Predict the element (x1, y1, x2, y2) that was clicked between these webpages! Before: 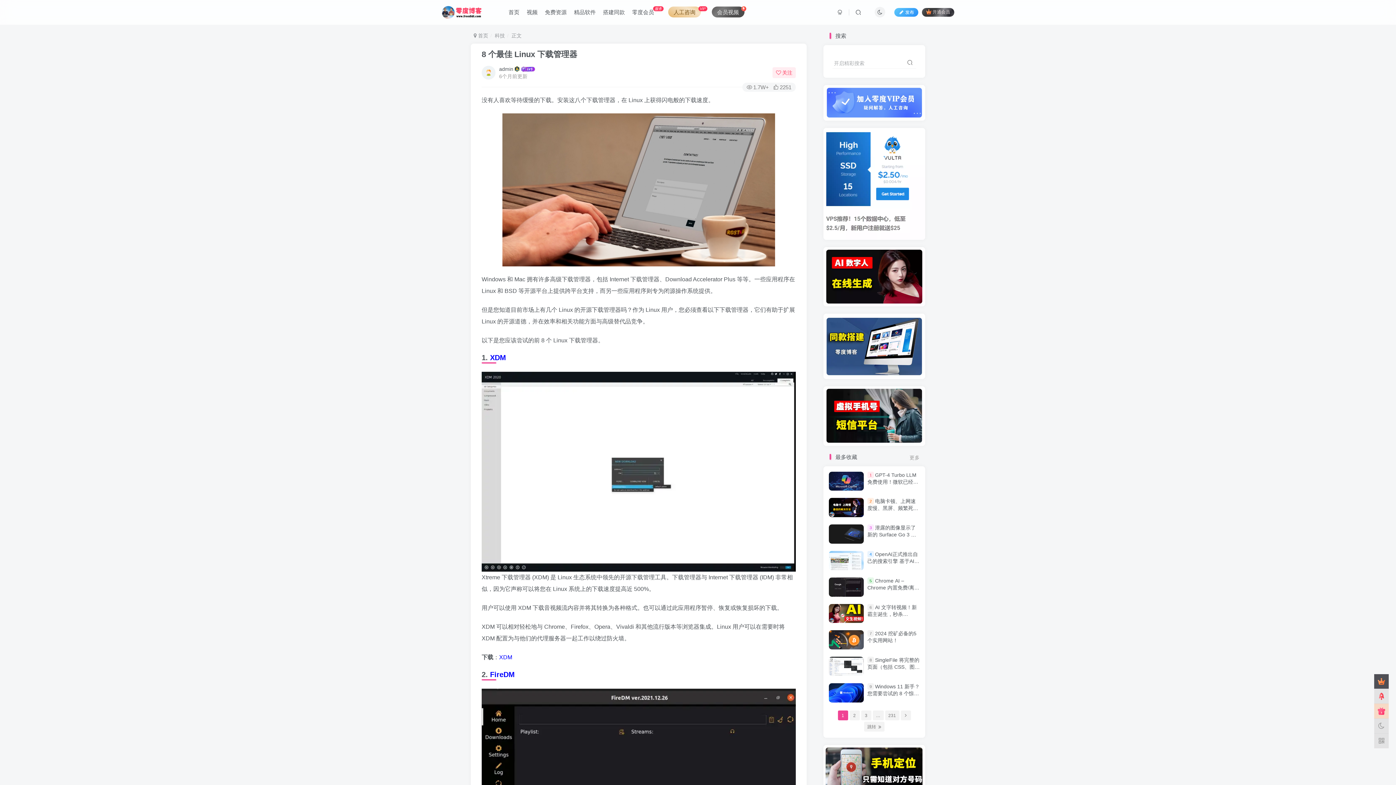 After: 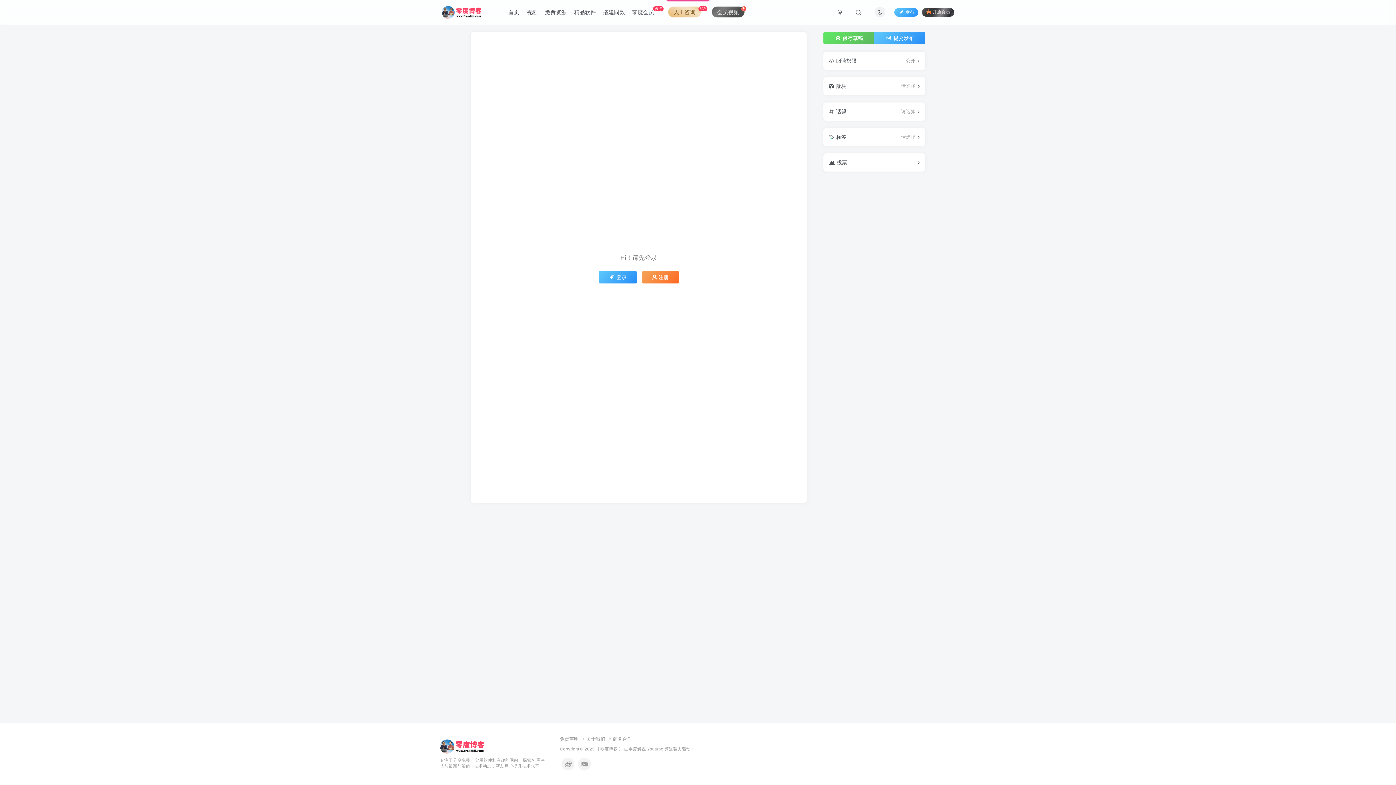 Action: bbox: (666, 3, 709, 21) label: 人工咨询VIP